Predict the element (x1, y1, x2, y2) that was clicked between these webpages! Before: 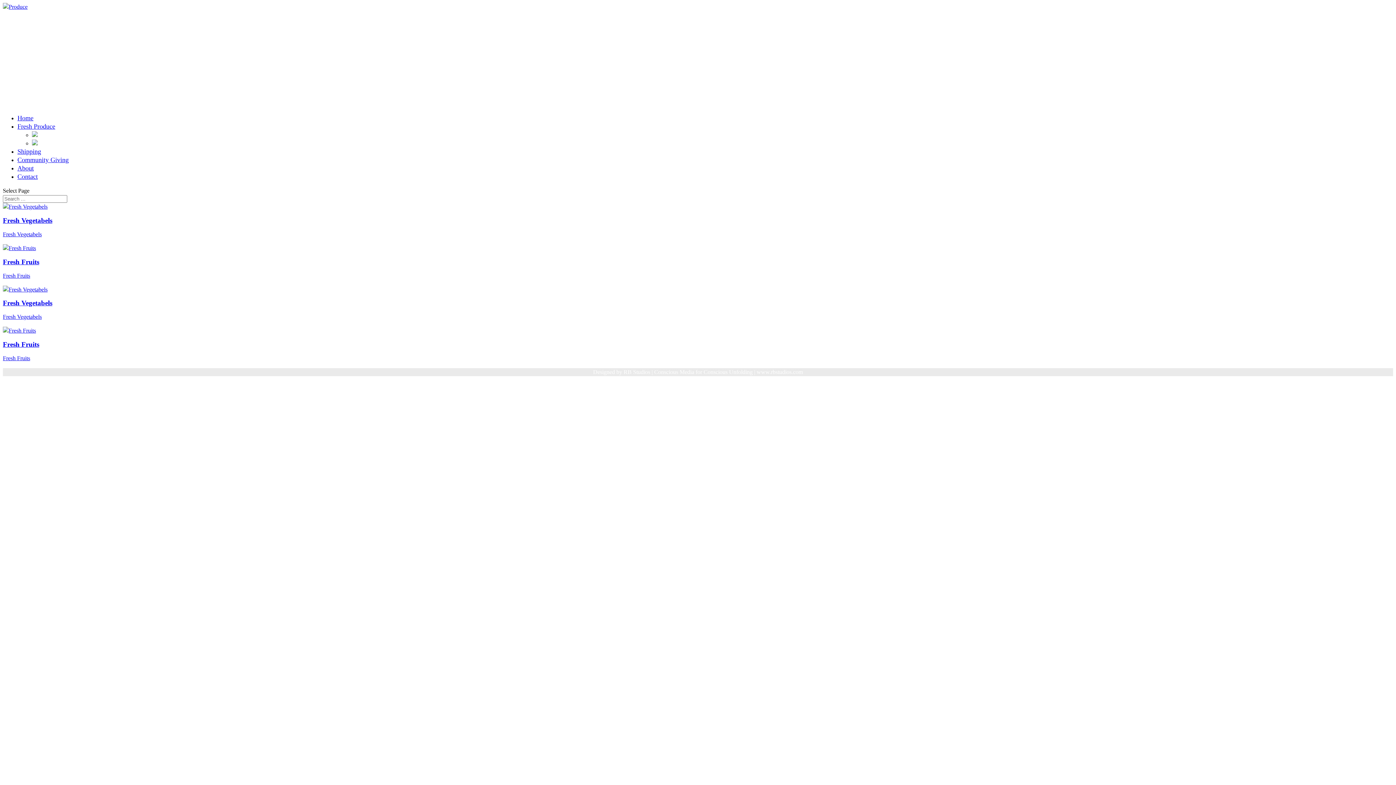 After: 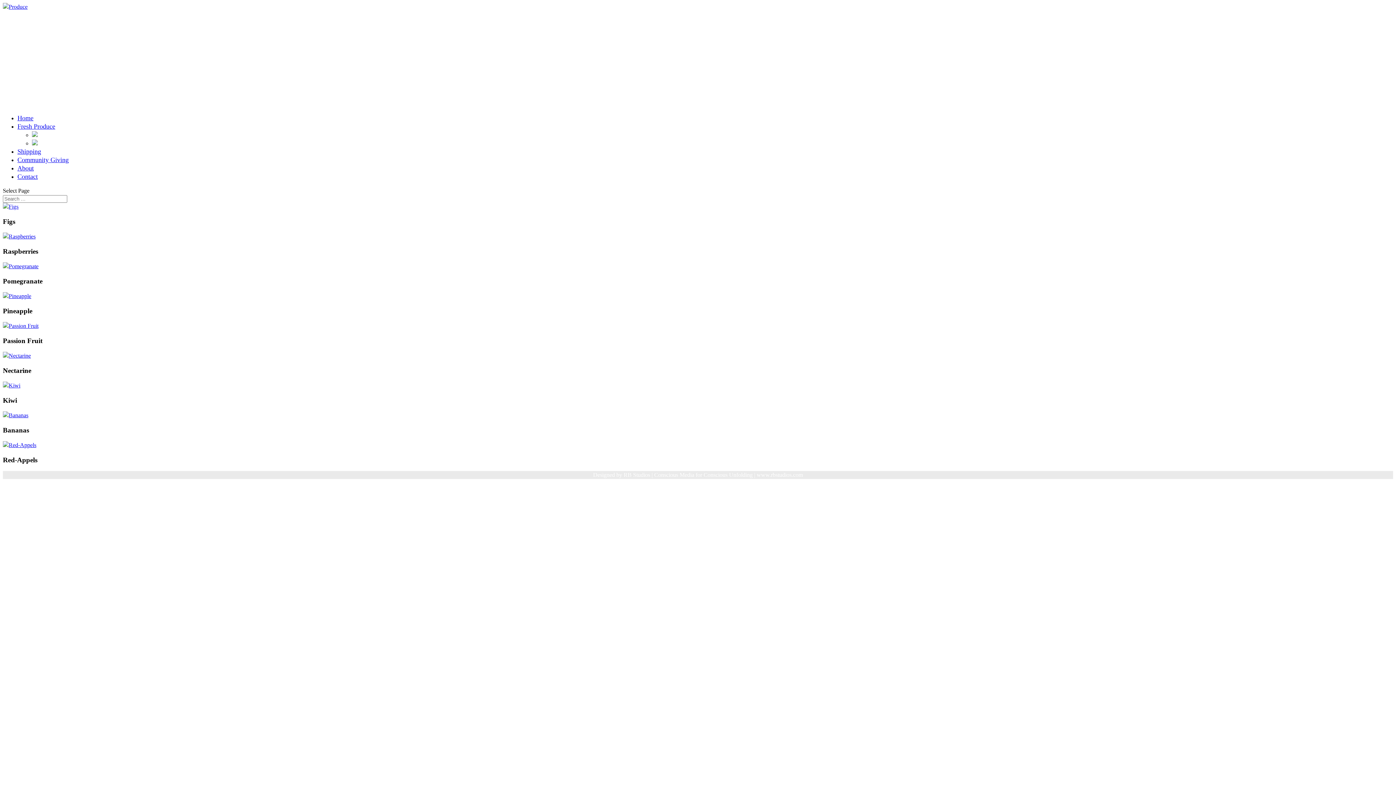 Action: bbox: (2, 245, 36, 251)